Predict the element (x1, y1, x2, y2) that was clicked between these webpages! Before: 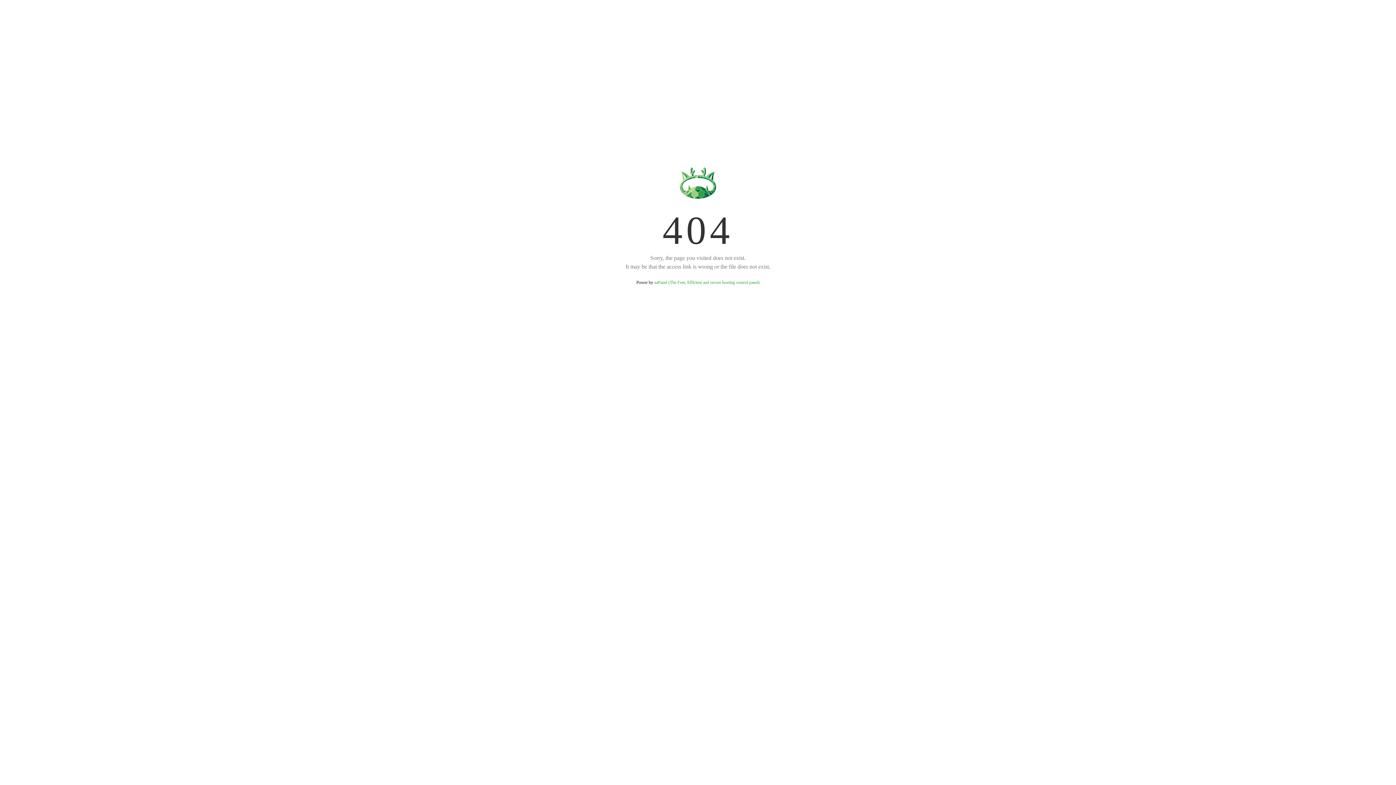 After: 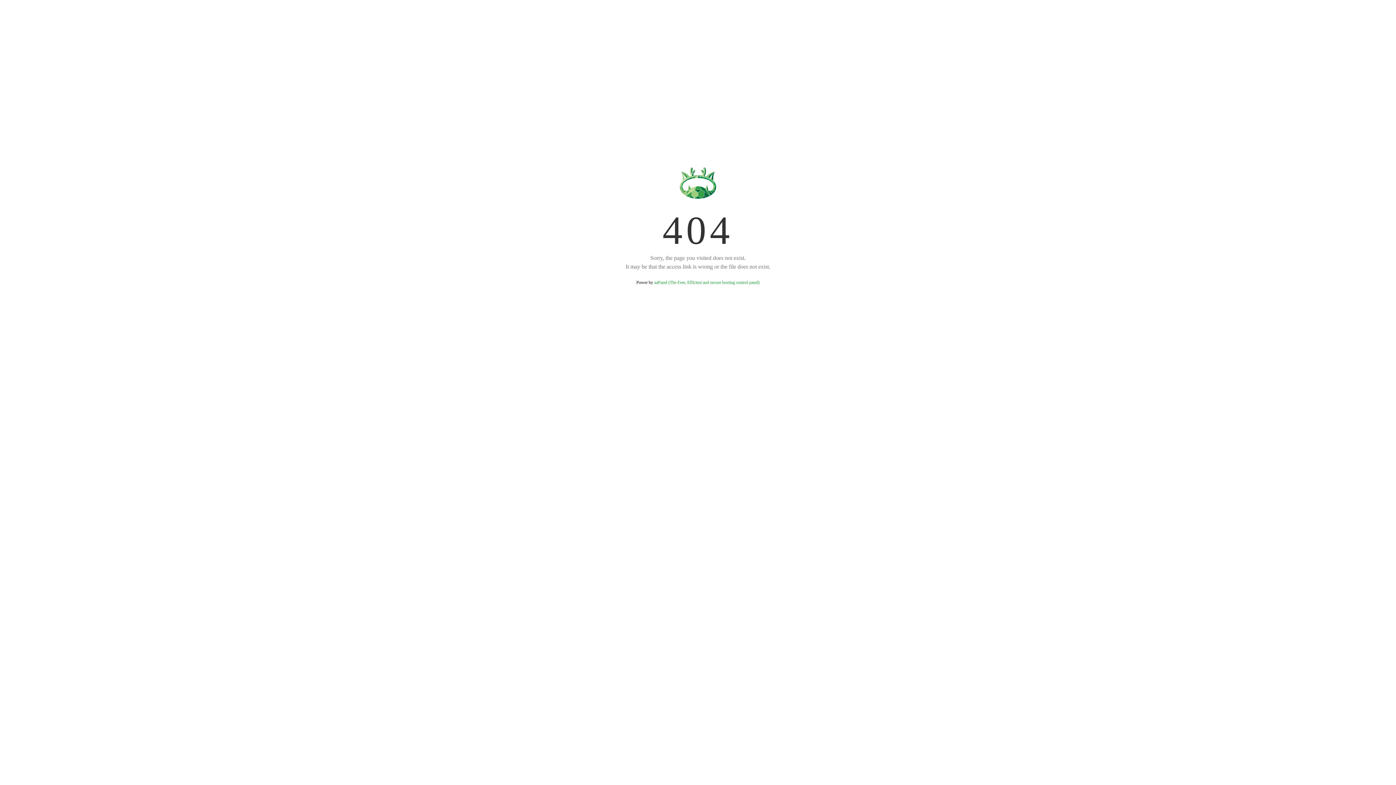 Action: bbox: (654, 280, 759, 285) label: aaPanel (The Free, Efficient and secure hosting control panel)